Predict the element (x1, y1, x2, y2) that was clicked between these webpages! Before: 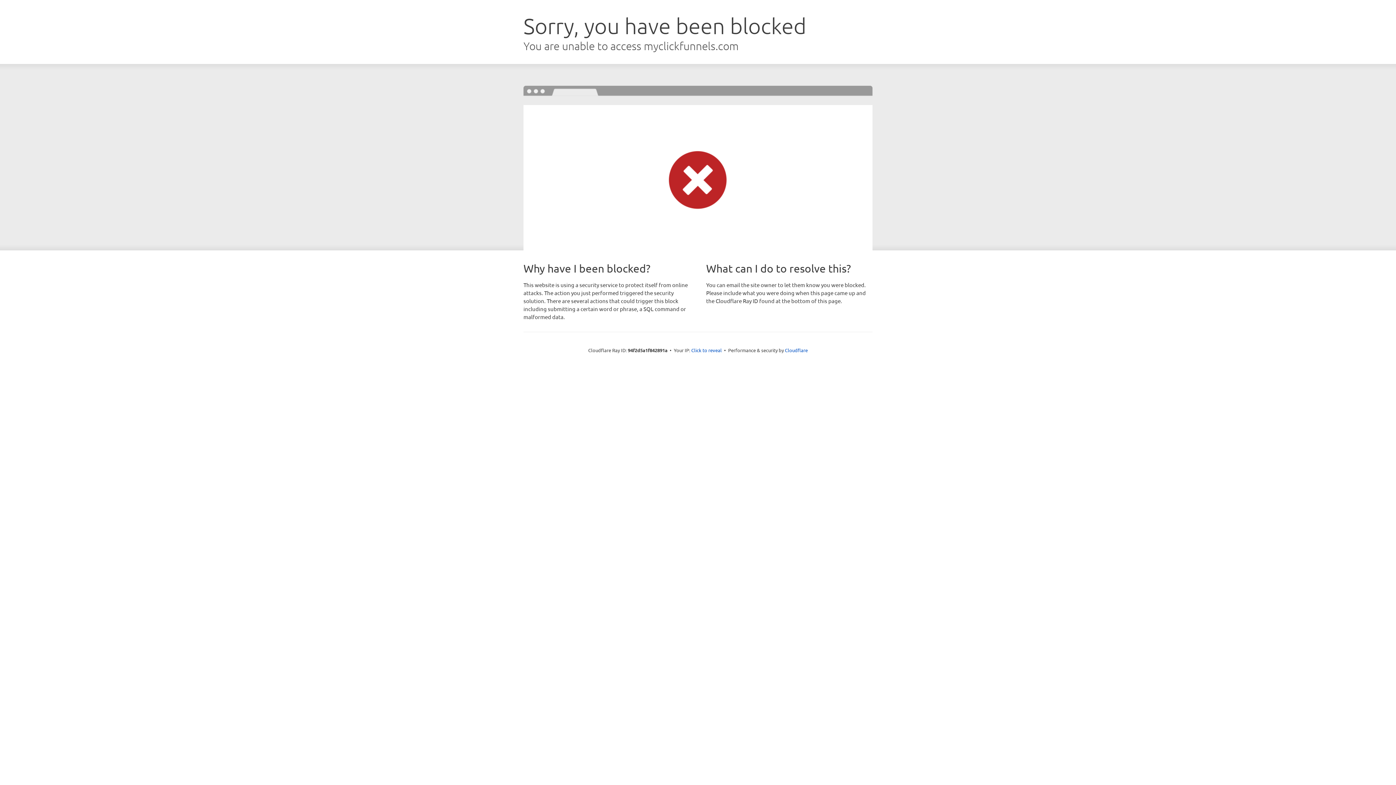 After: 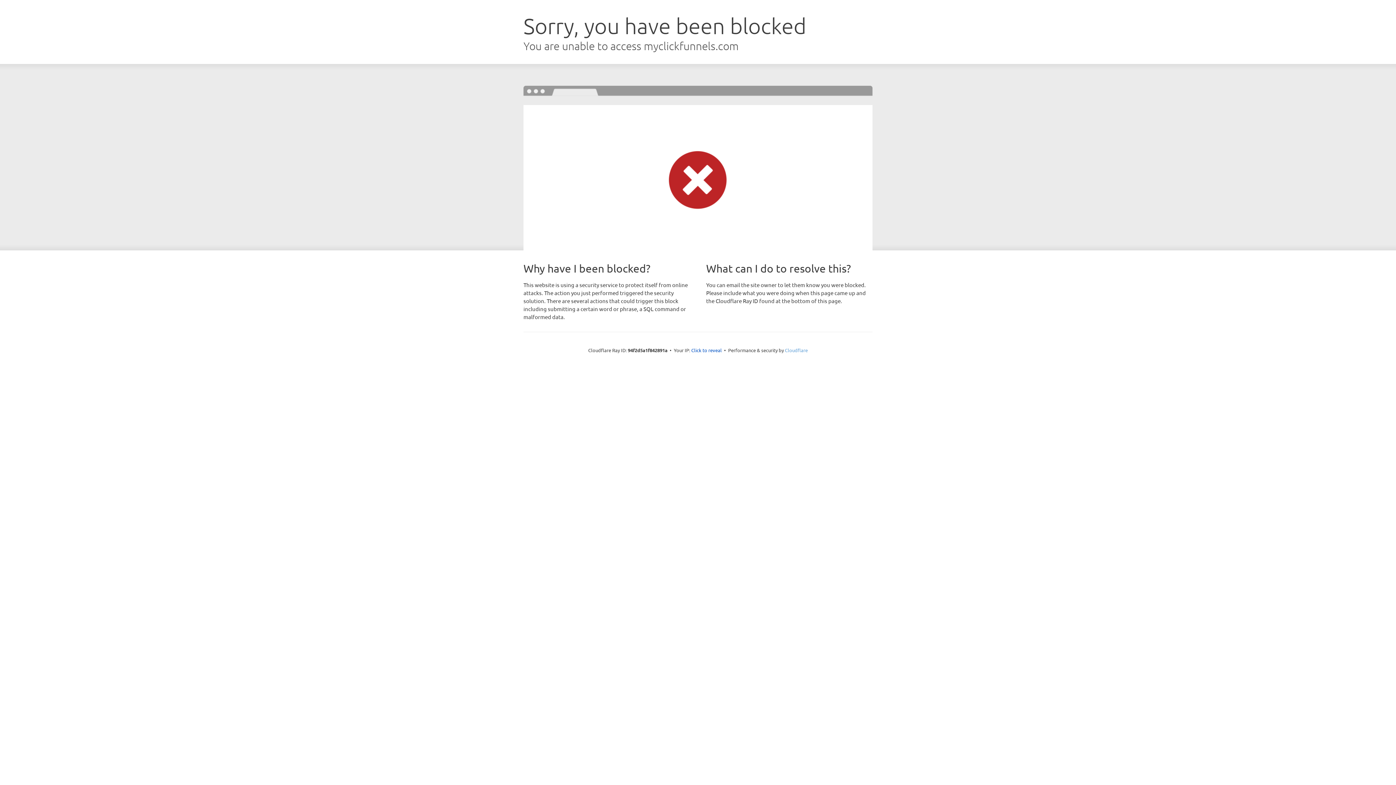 Action: label: Cloudflare bbox: (785, 347, 808, 353)